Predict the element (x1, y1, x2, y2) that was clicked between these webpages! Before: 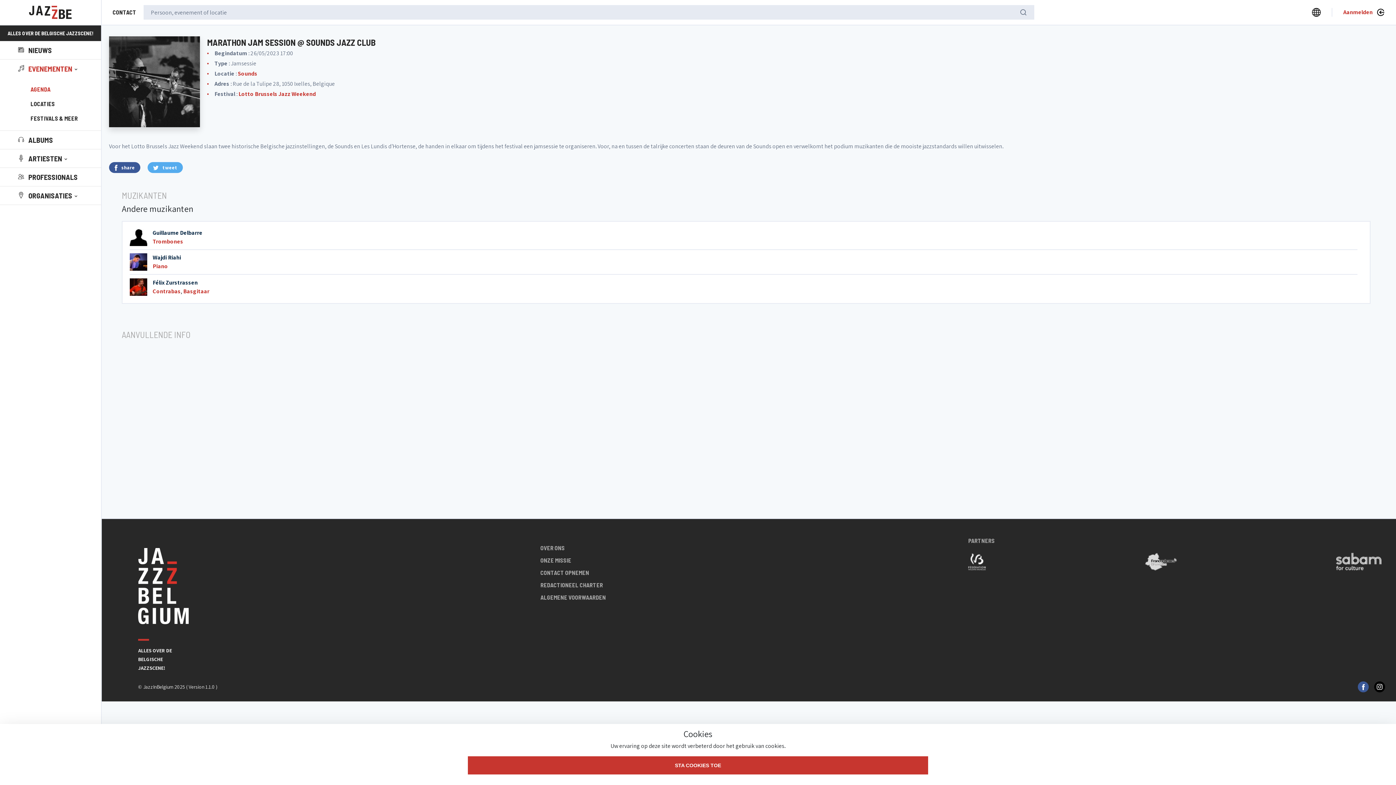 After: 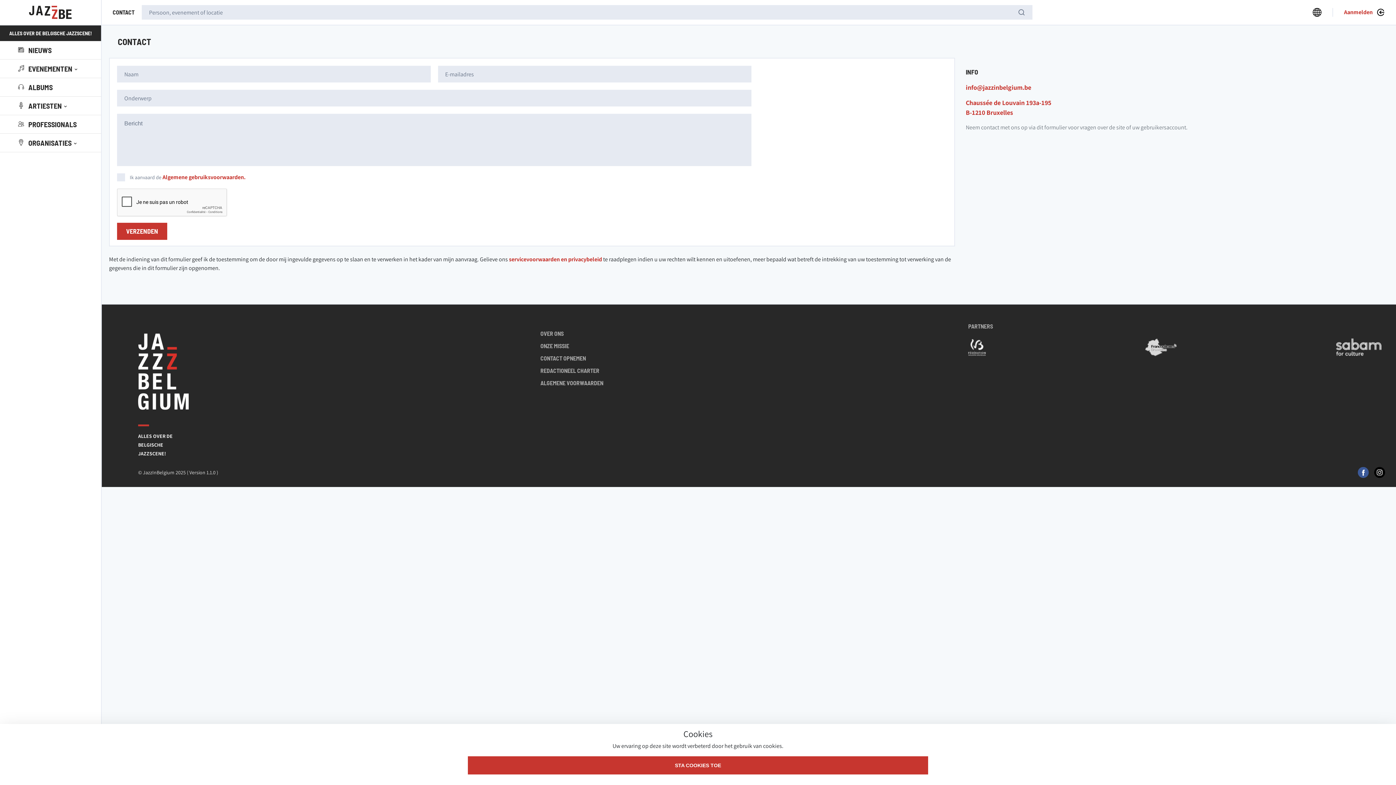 Action: label: CONTACT bbox: (112, 8, 136, 16)